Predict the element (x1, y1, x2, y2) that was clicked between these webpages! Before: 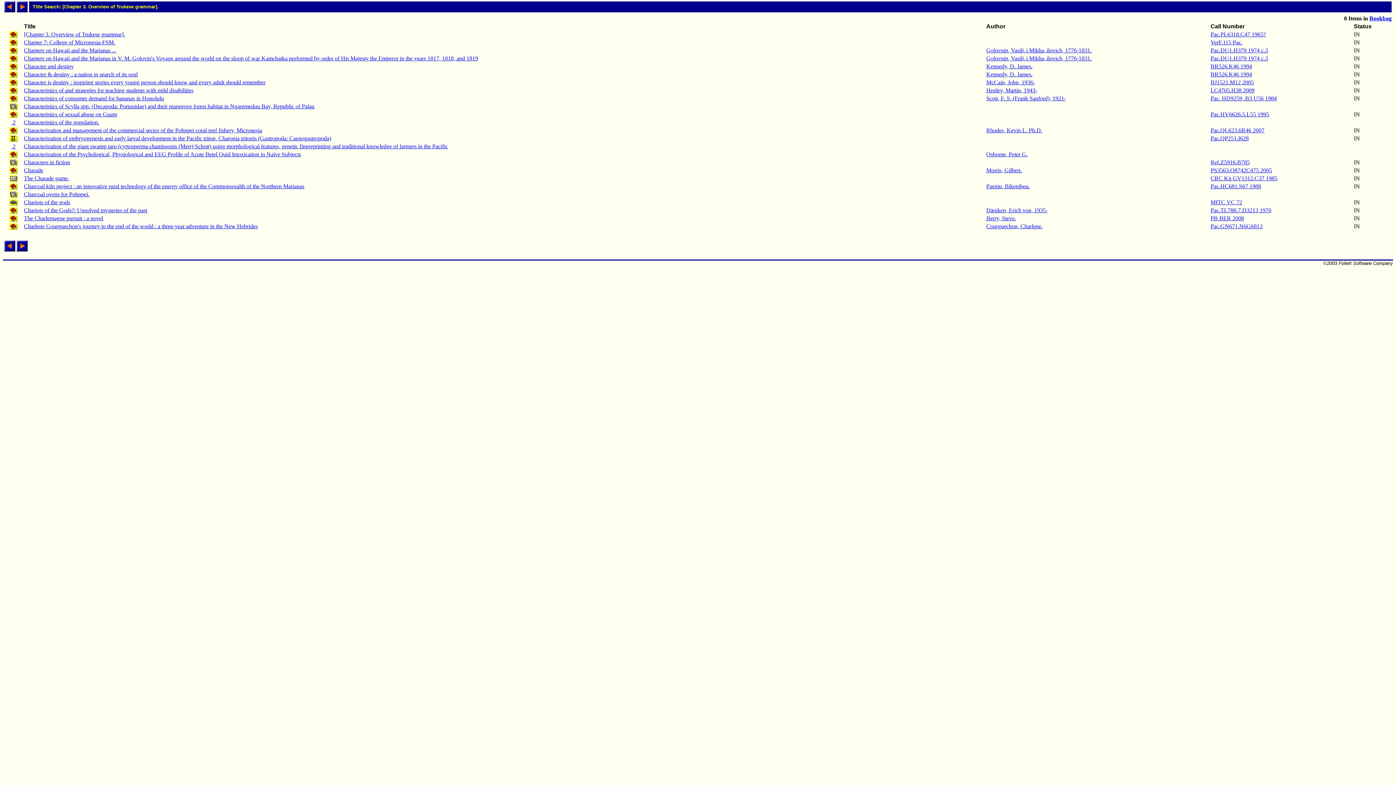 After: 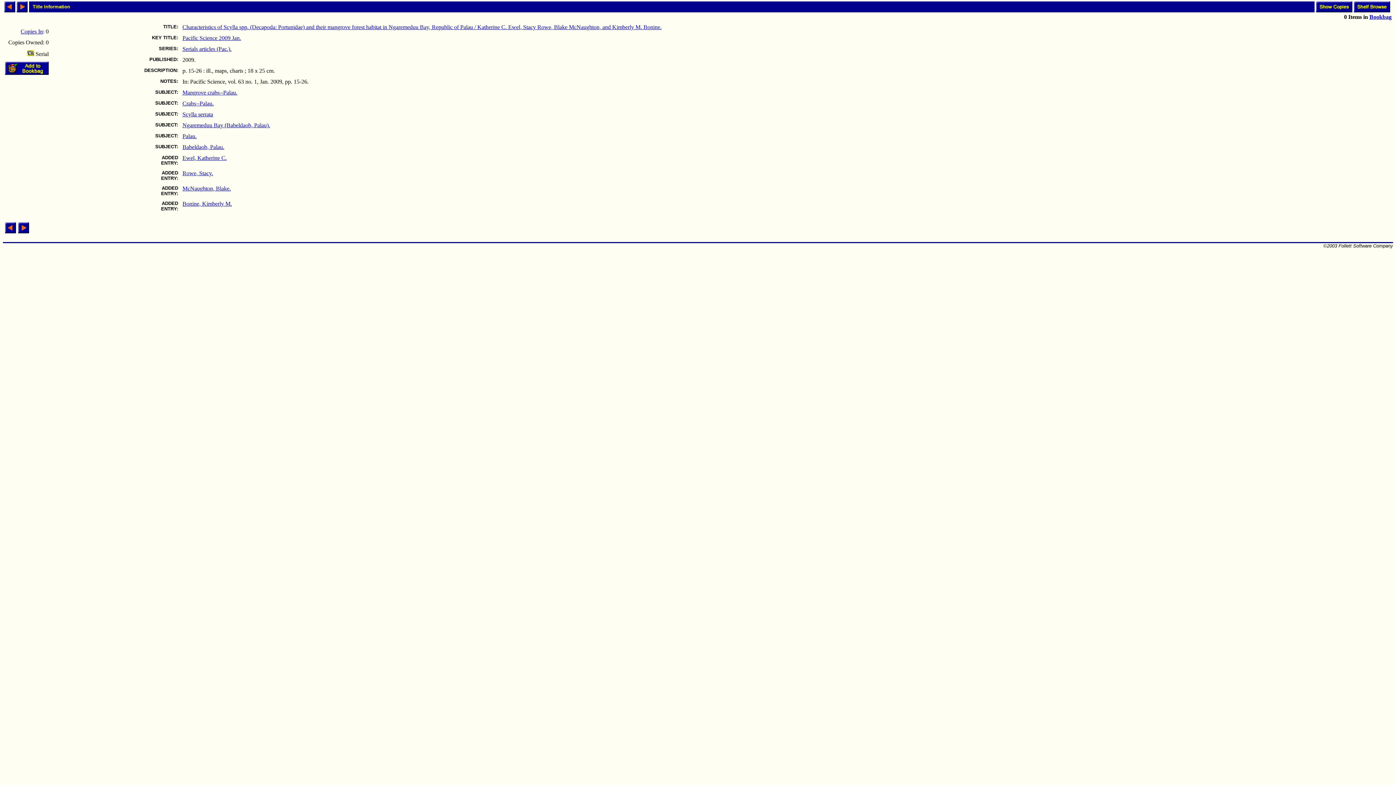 Action: bbox: (9, 104, 17, 110)